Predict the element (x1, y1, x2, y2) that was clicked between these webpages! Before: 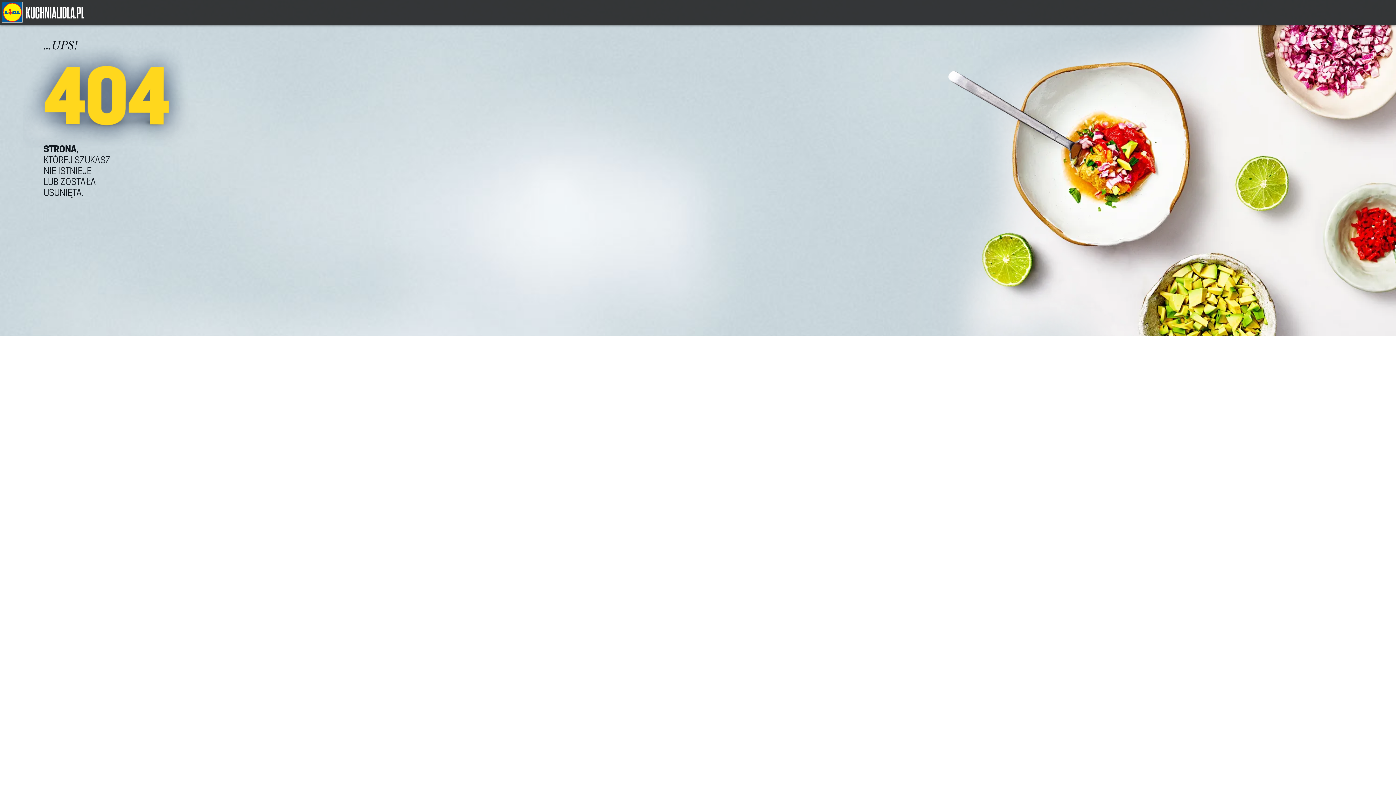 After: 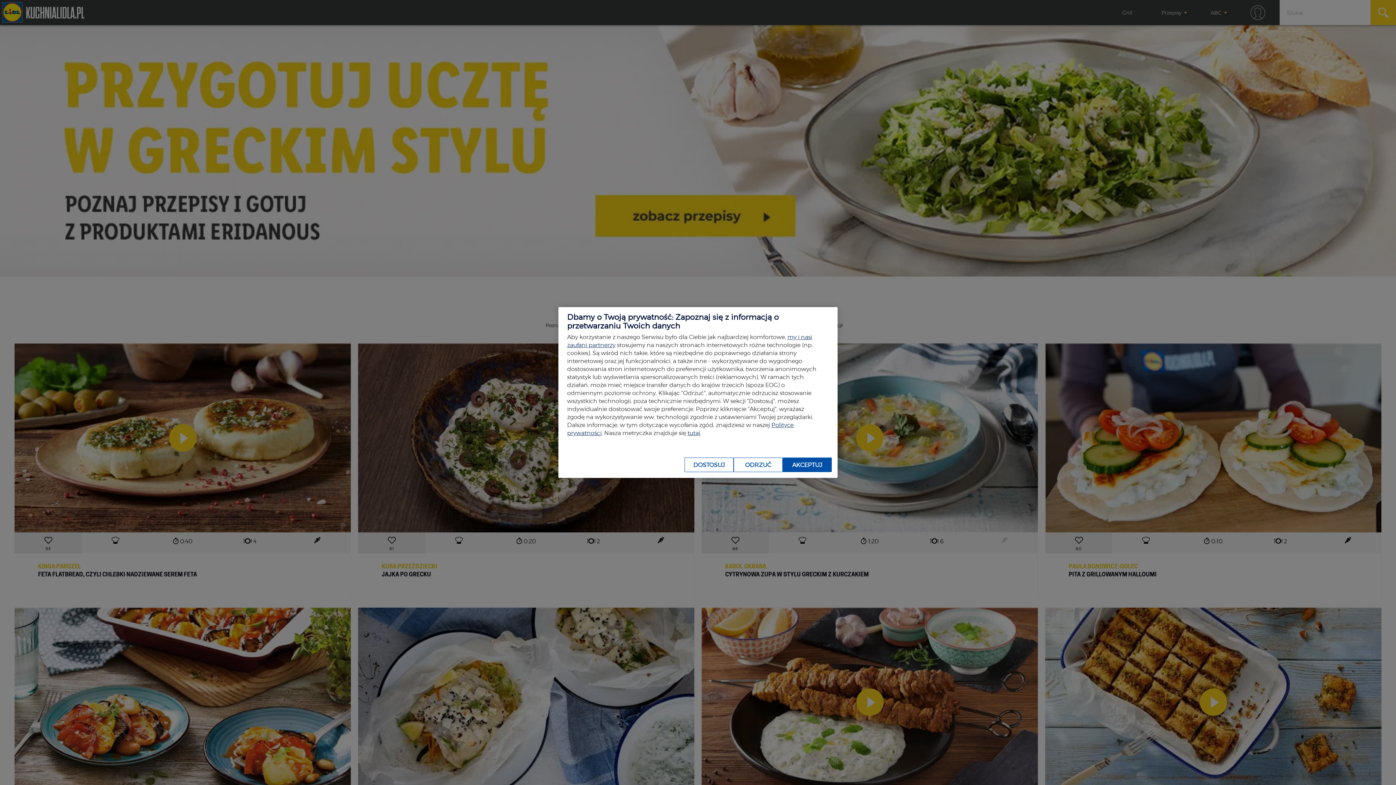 Action: bbox: (2, 18, 22, 23)